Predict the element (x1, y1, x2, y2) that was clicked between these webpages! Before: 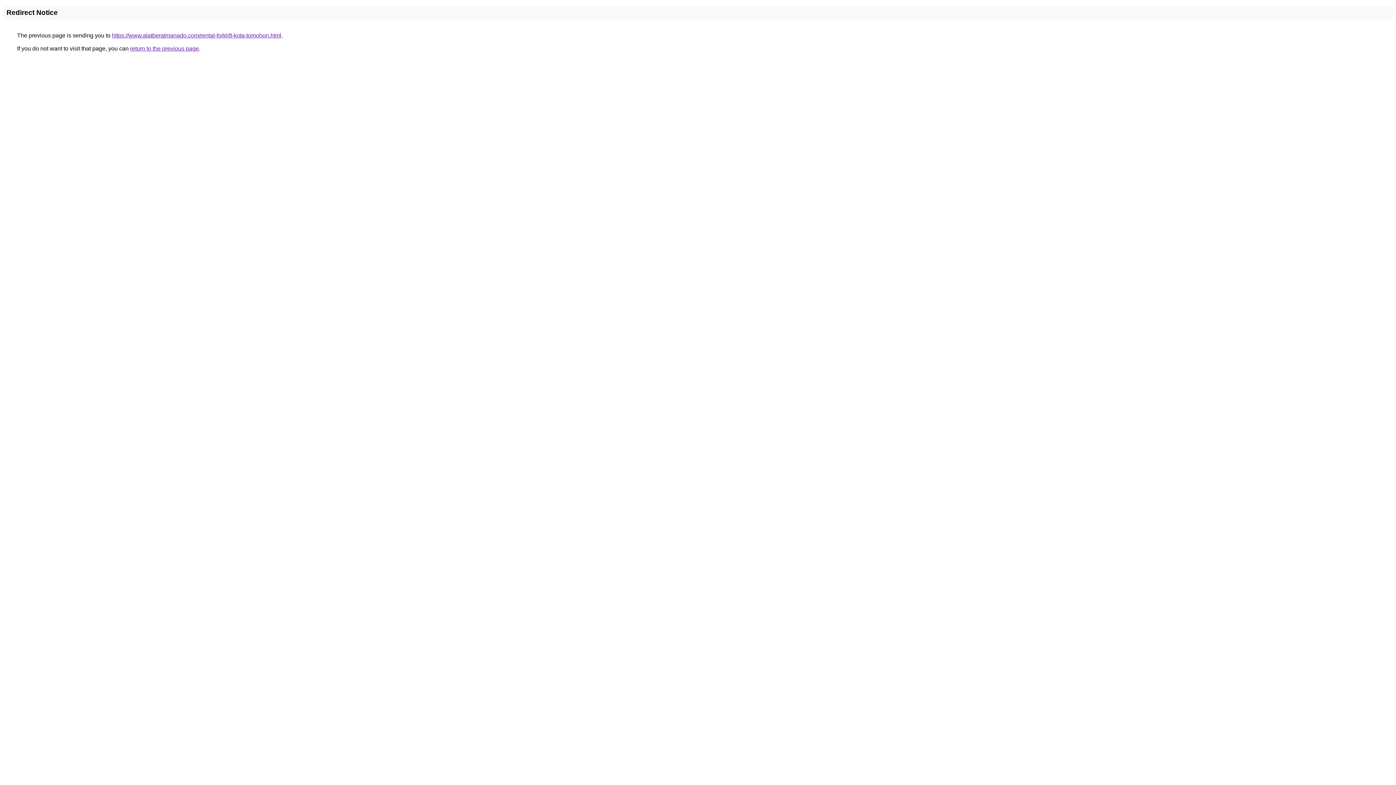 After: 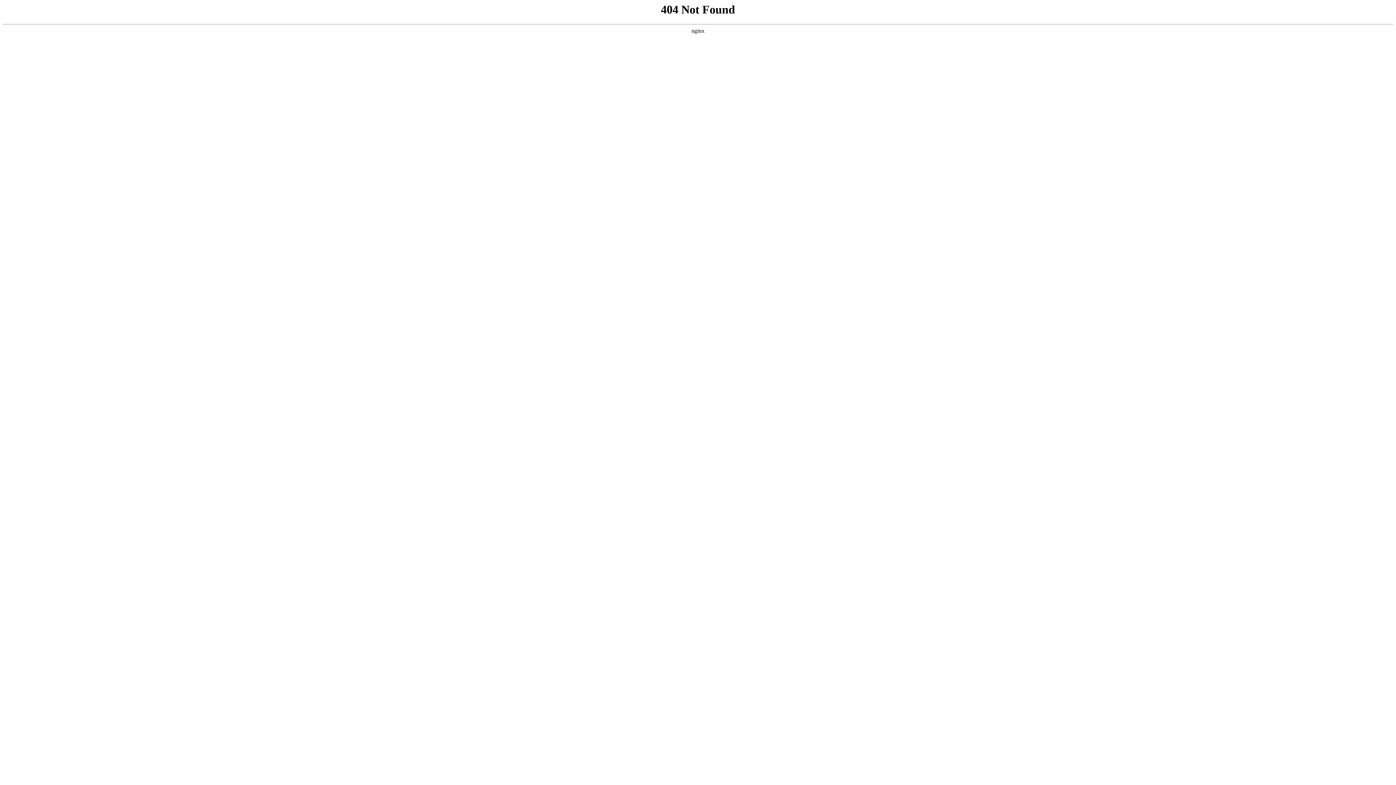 Action: label: https://www.alatberatmanado.com/rental-forklift-kota-tomohon.html bbox: (112, 32, 281, 38)